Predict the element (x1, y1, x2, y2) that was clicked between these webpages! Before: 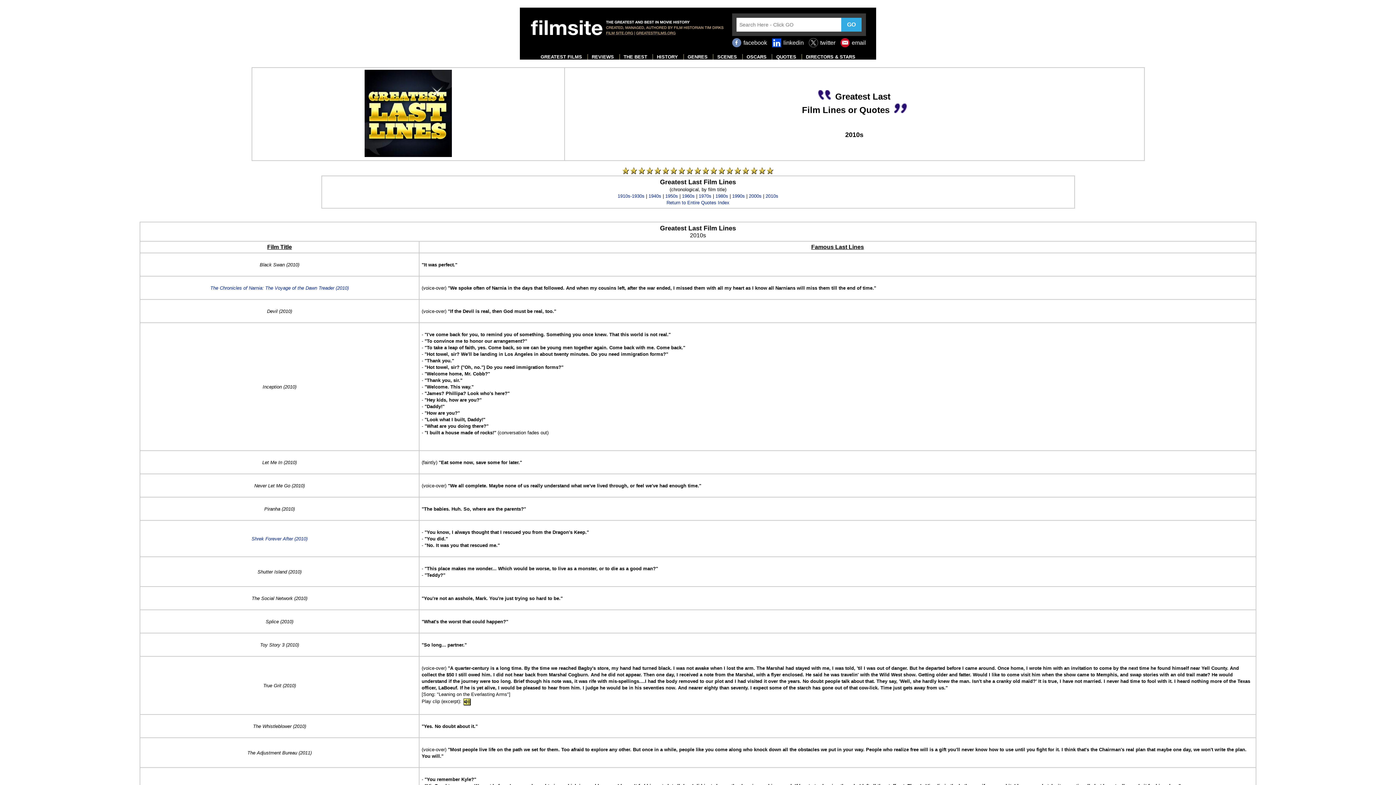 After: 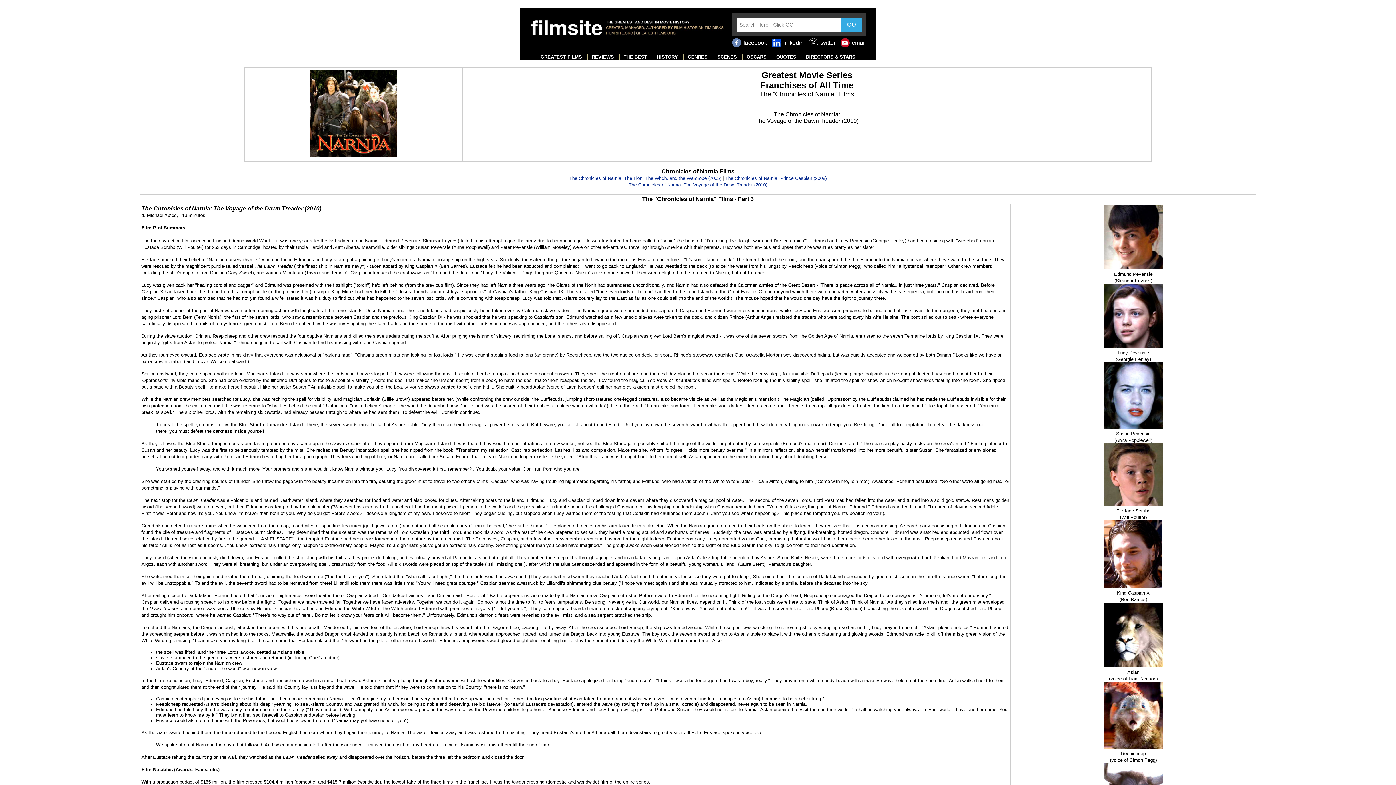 Action: bbox: (210, 285, 348, 290) label: The Chronicles of Narnia: The Voyage of the Dawn Treader (2010)